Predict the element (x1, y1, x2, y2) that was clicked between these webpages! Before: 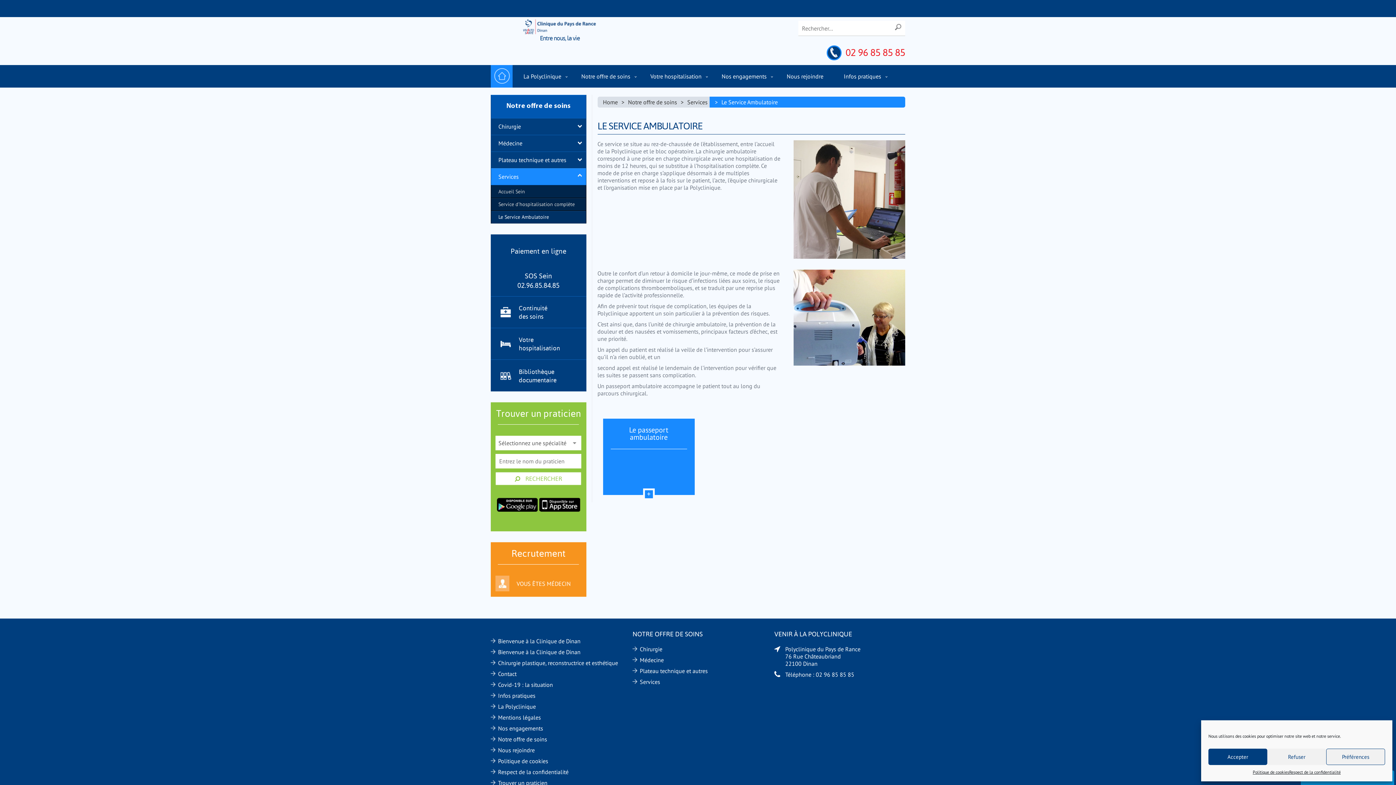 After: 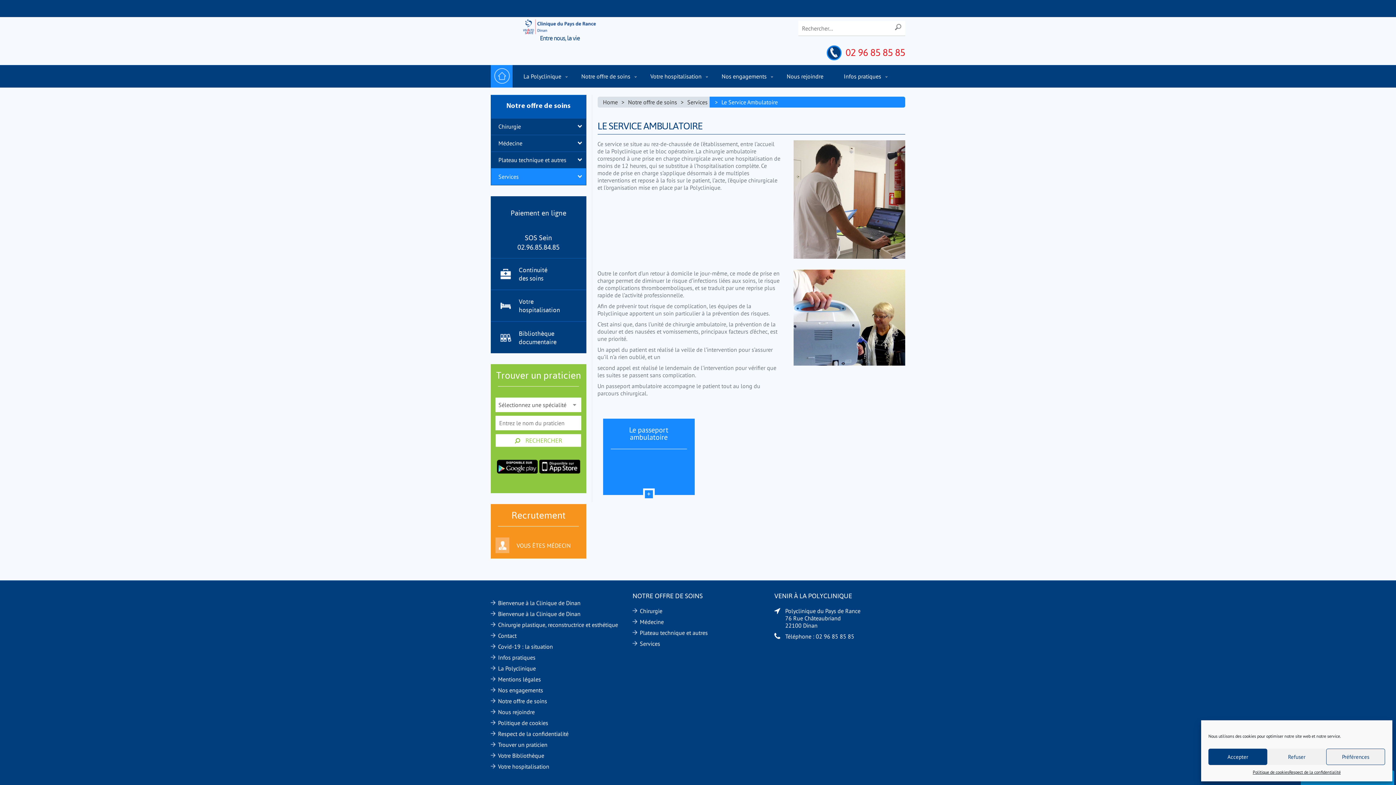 Action: label: Services bbox: (490, 168, 586, 185)